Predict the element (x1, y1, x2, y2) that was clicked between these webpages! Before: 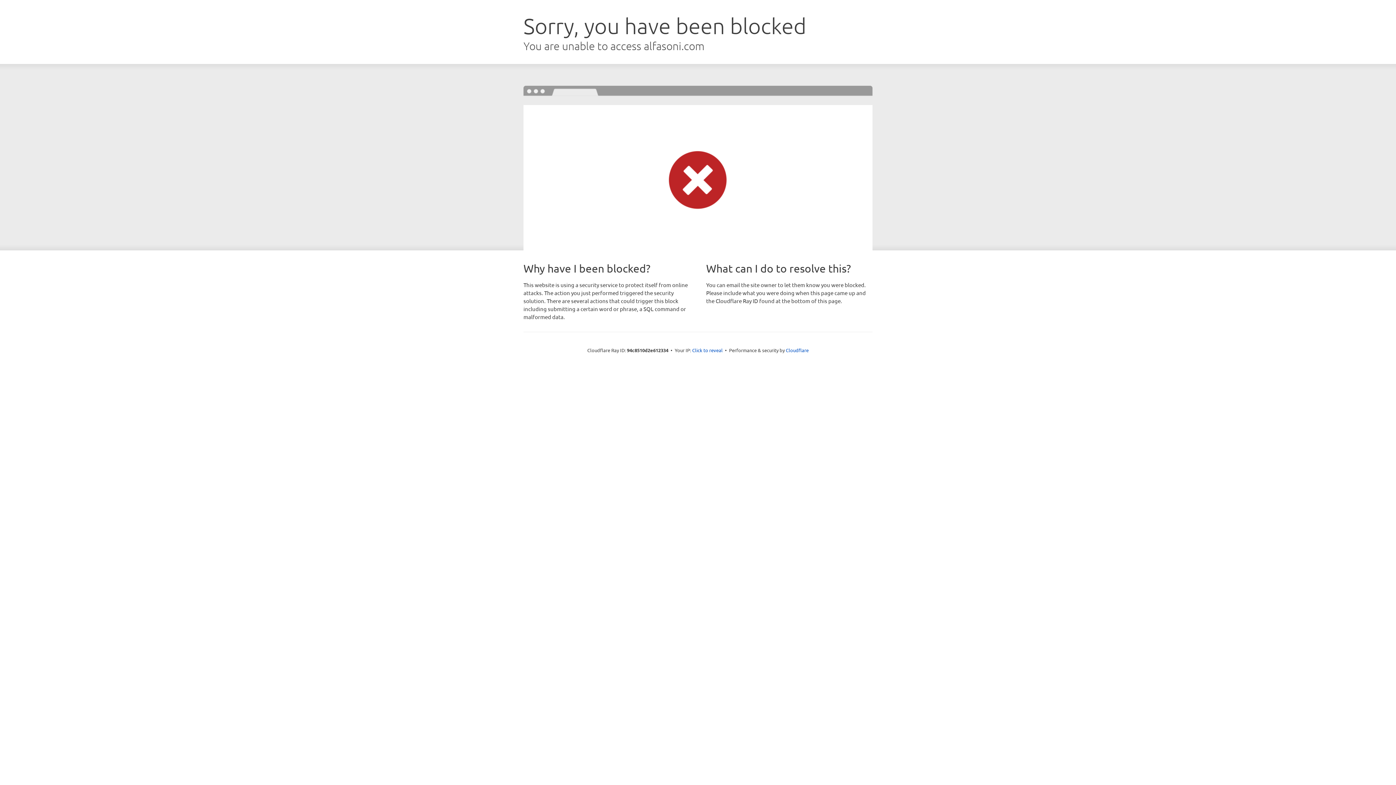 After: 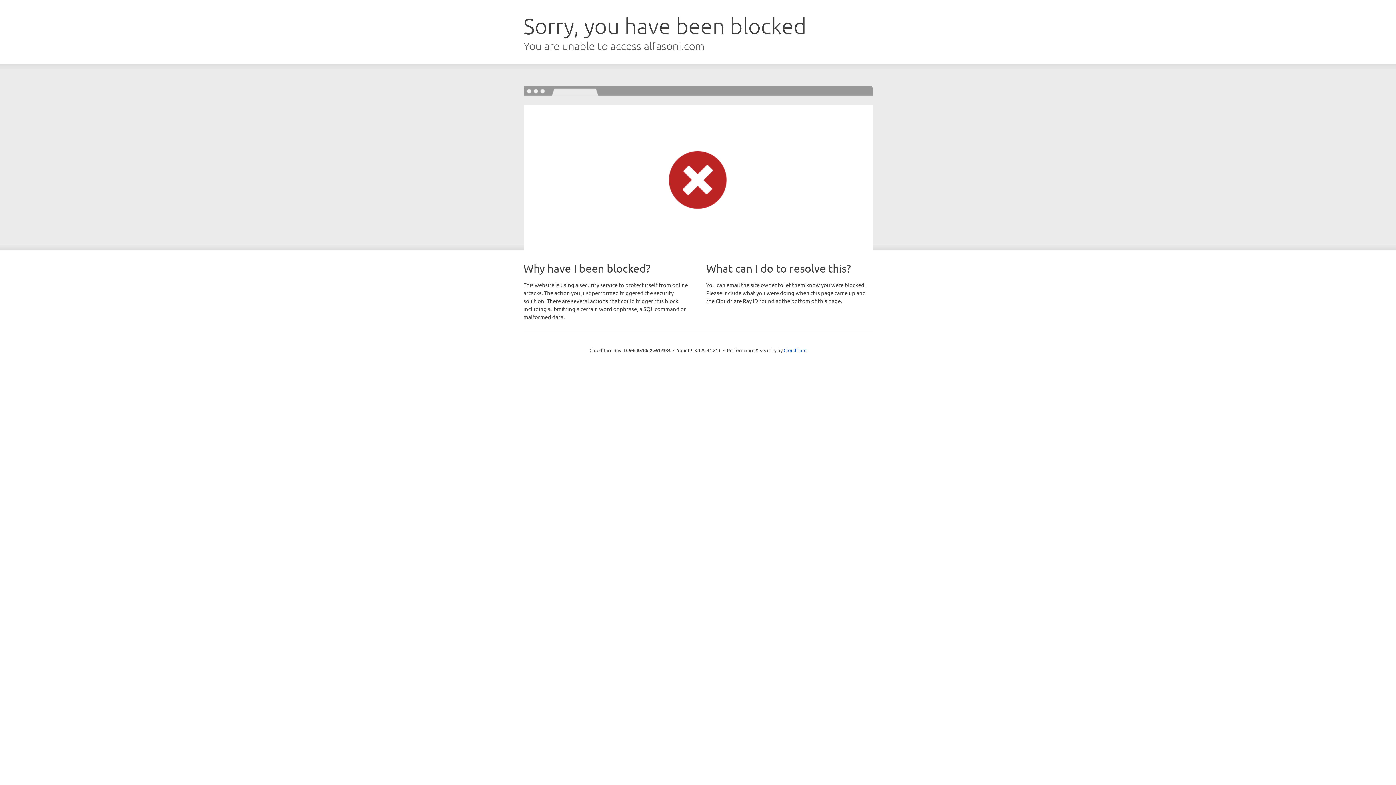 Action: label: Click to reveal bbox: (692, 346, 722, 353)